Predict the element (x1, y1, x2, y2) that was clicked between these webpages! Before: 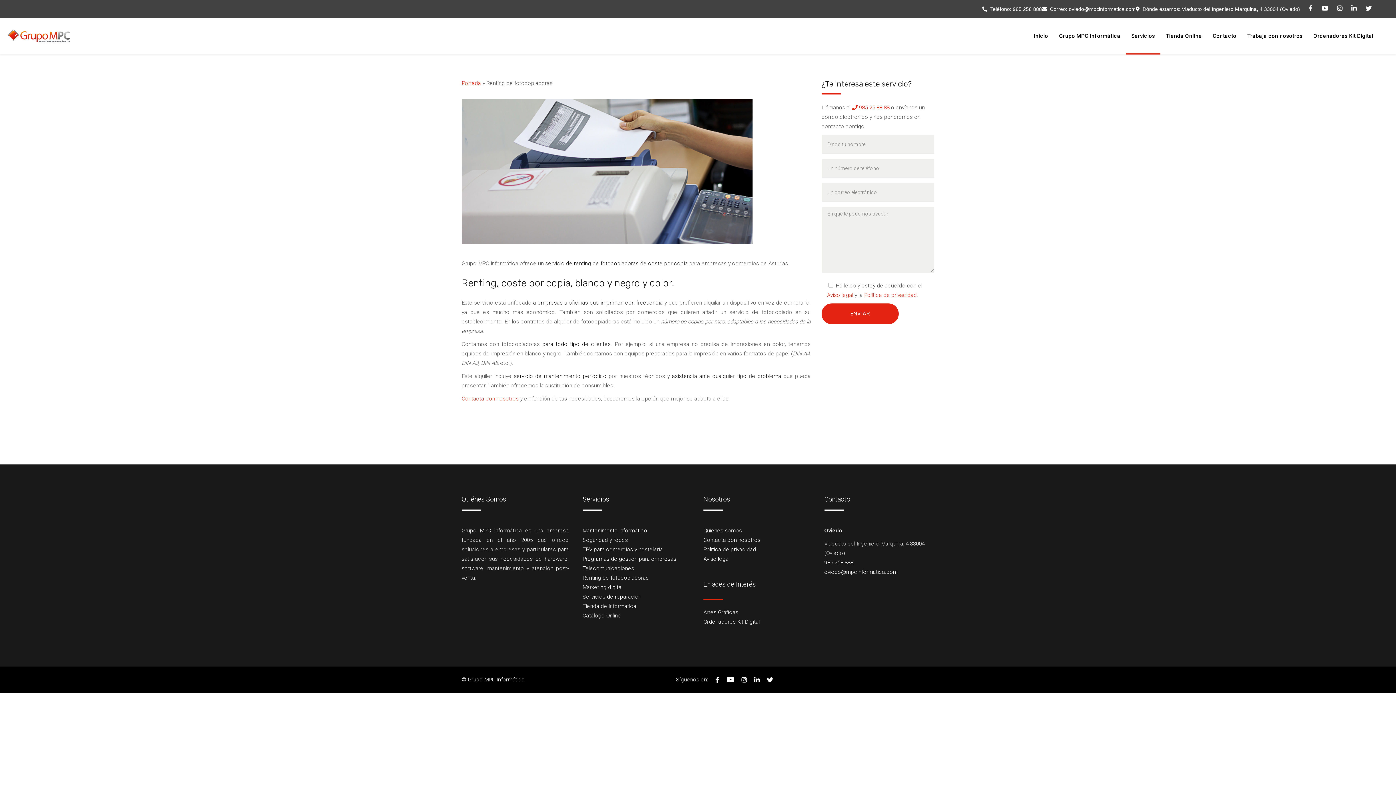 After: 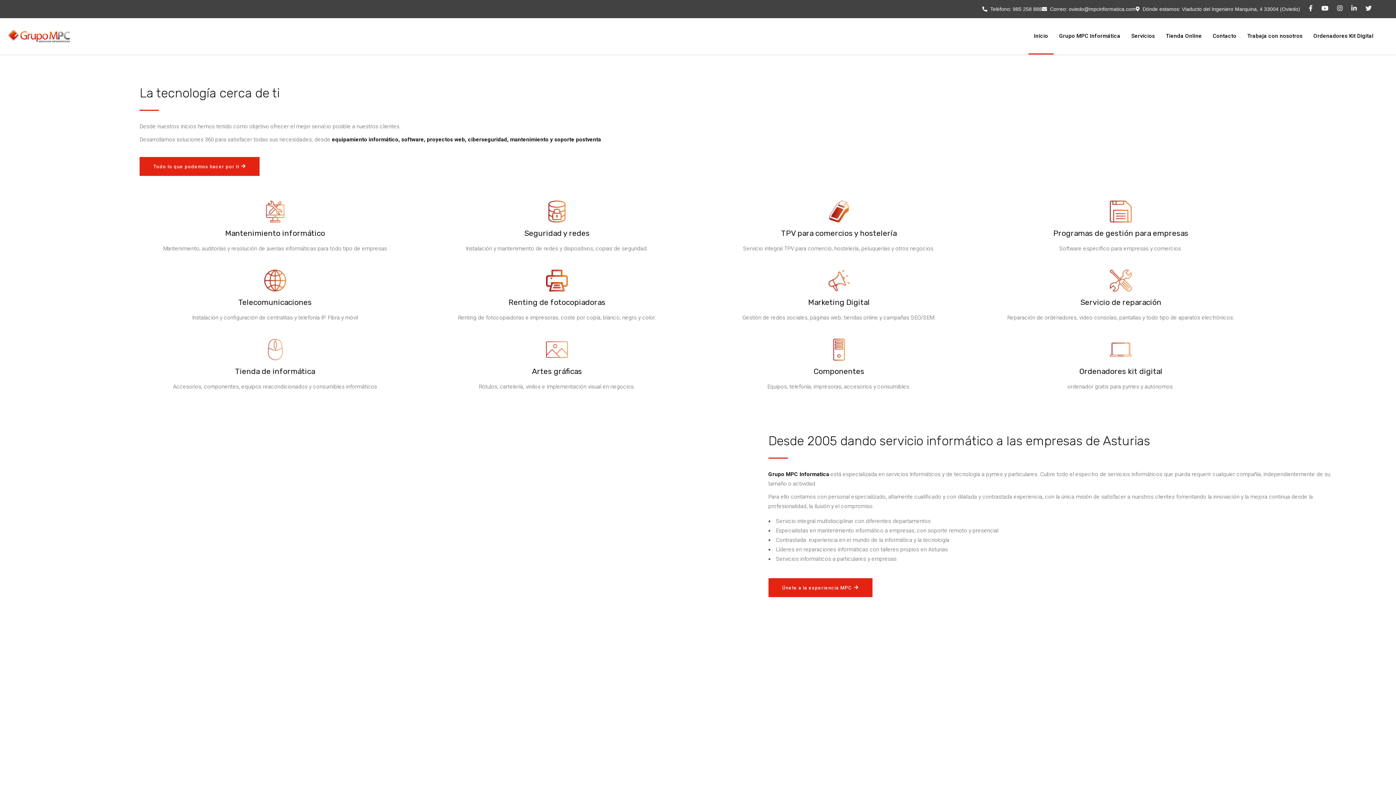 Action: bbox: (461, 80, 481, 86) label: Portada